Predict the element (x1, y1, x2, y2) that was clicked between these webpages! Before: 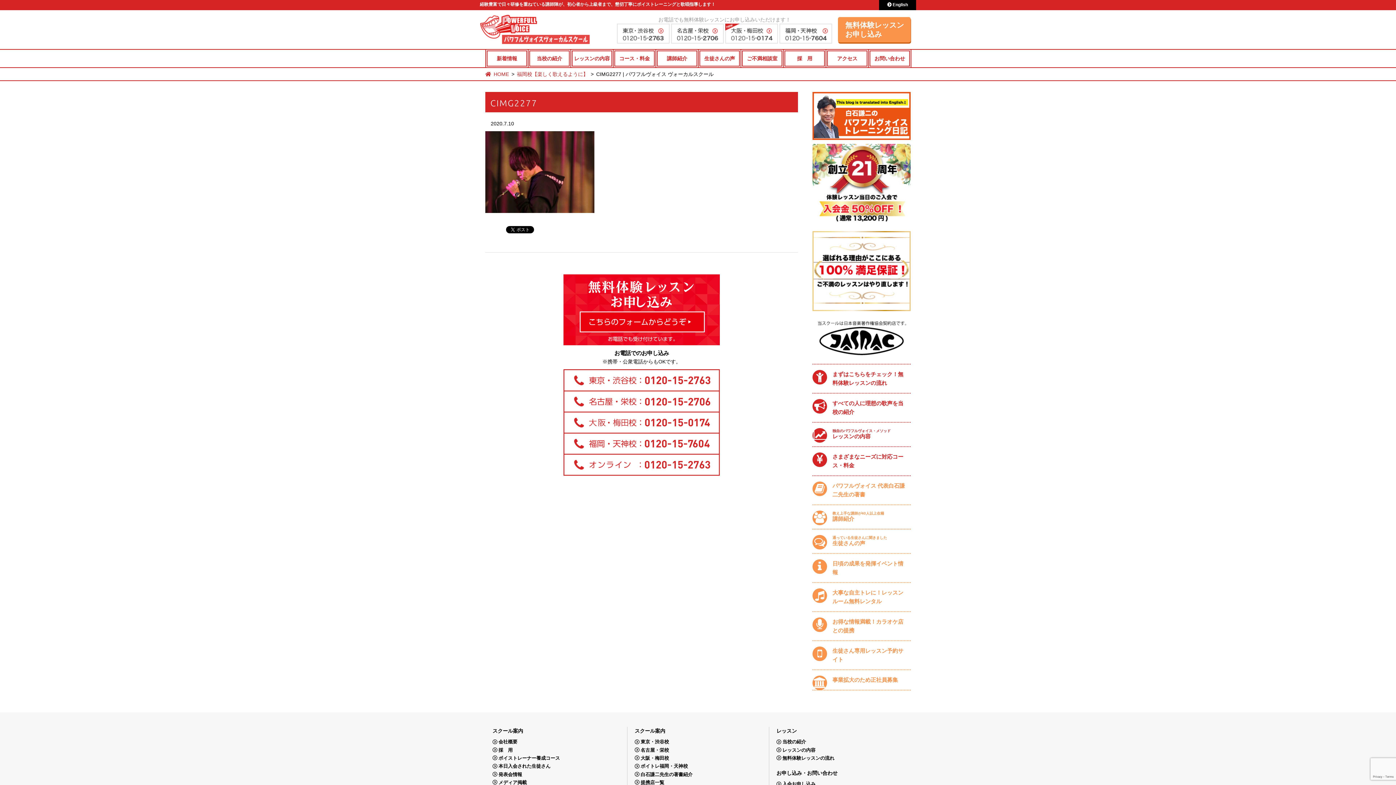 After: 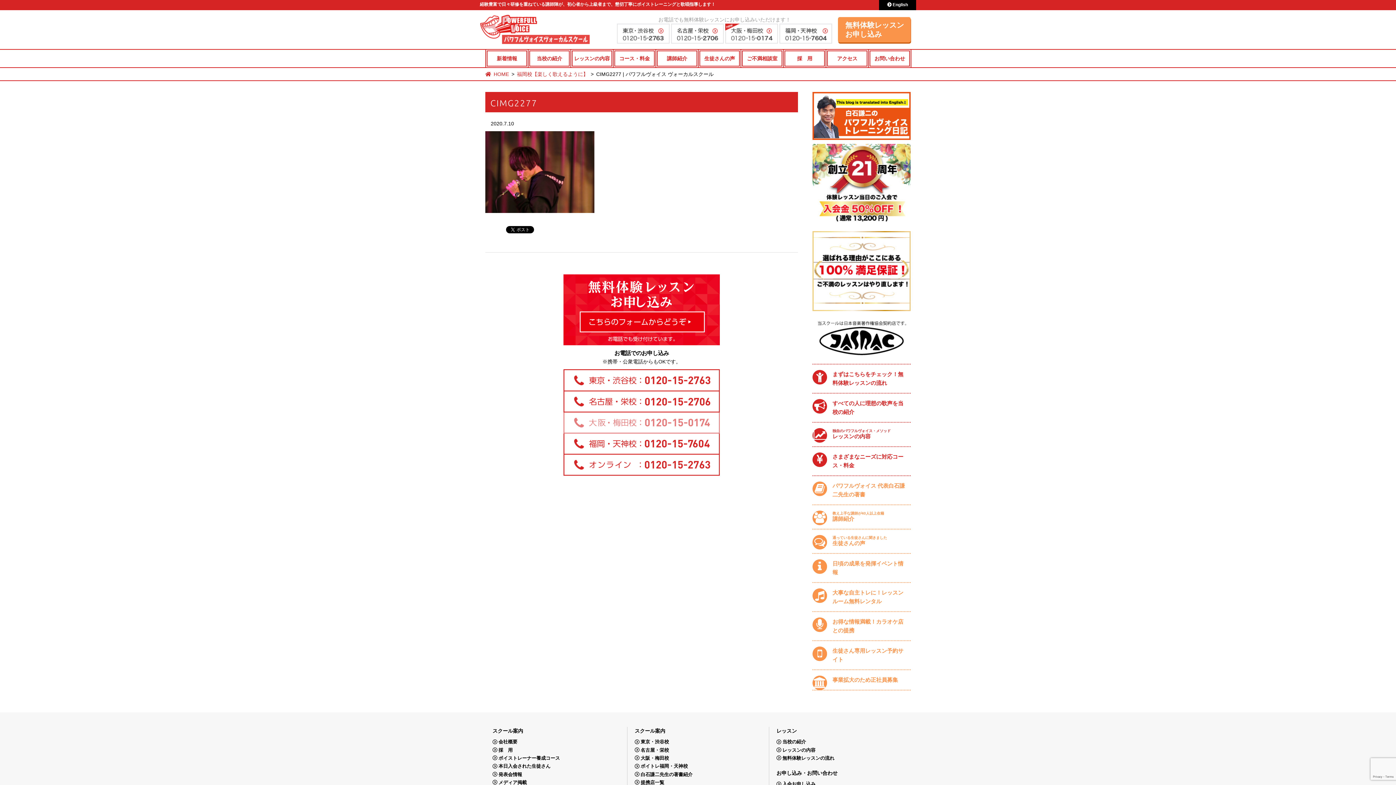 Action: bbox: (563, 413, 720, 419)